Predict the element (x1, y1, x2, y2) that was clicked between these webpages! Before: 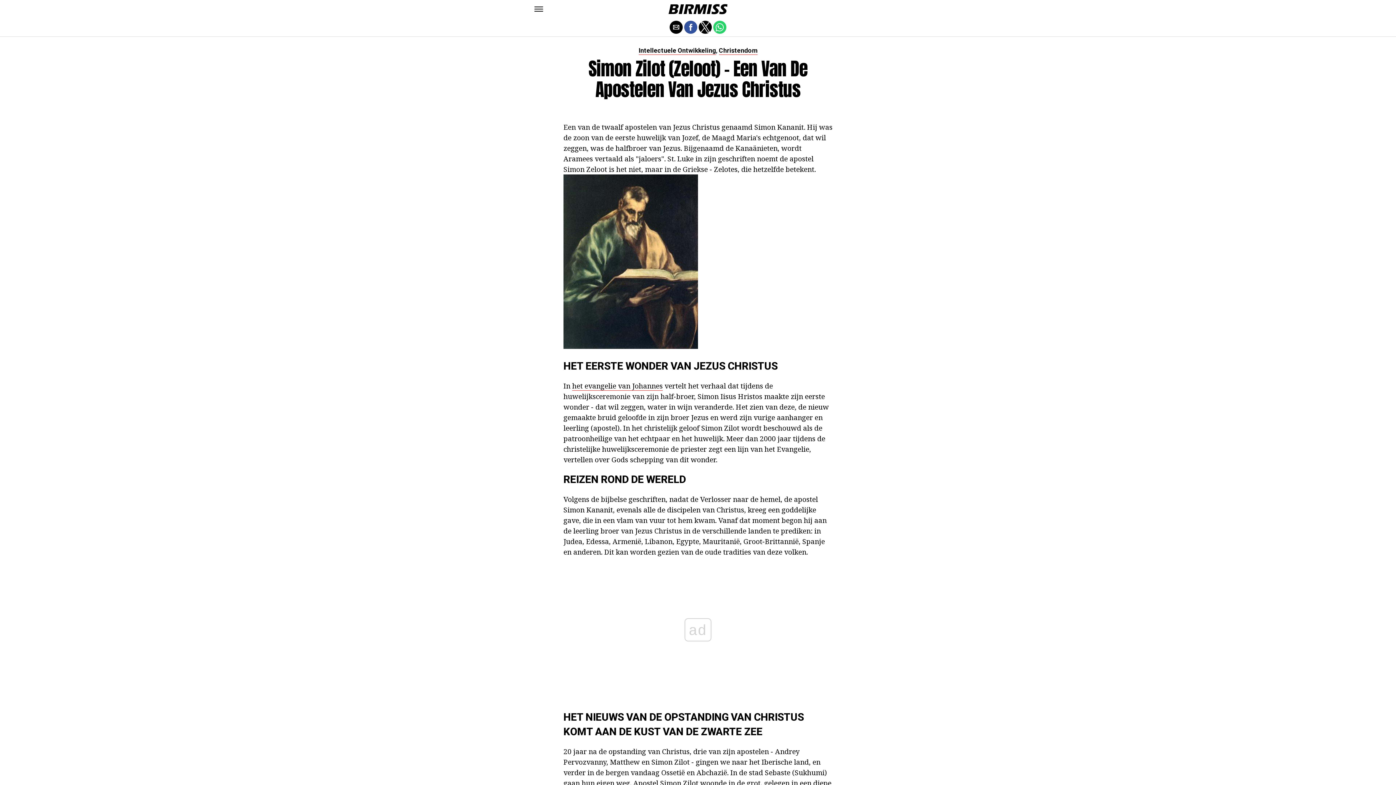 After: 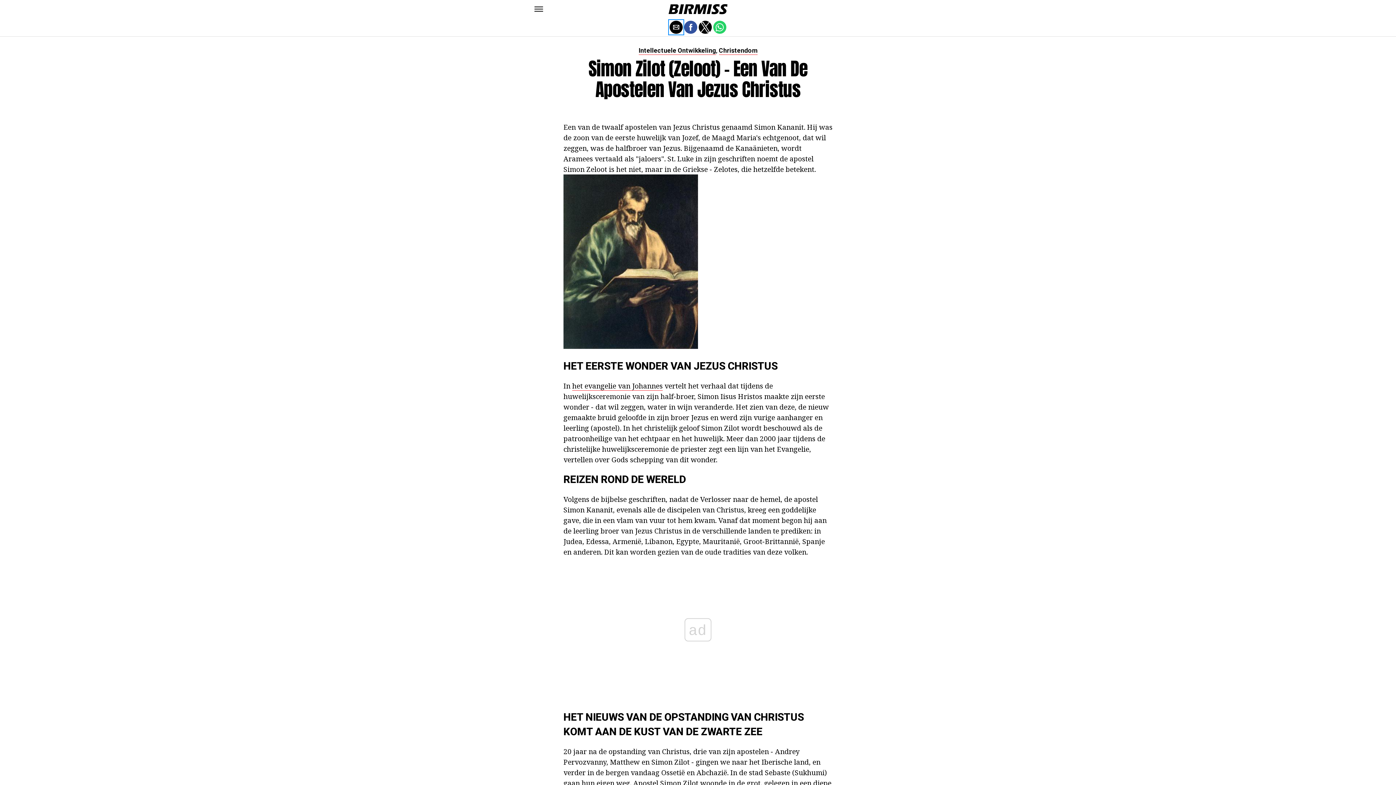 Action: bbox: (669, 20, 682, 33) label: Share by email